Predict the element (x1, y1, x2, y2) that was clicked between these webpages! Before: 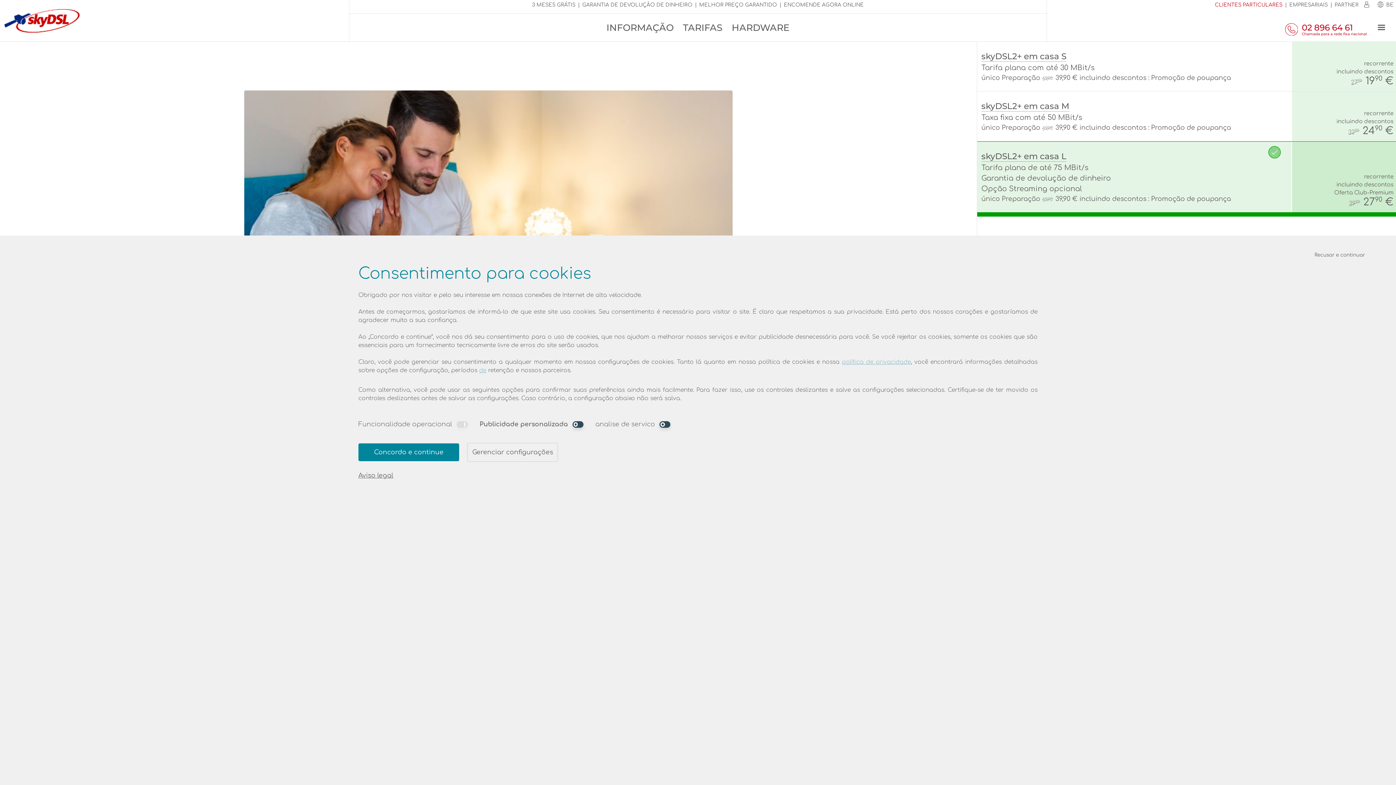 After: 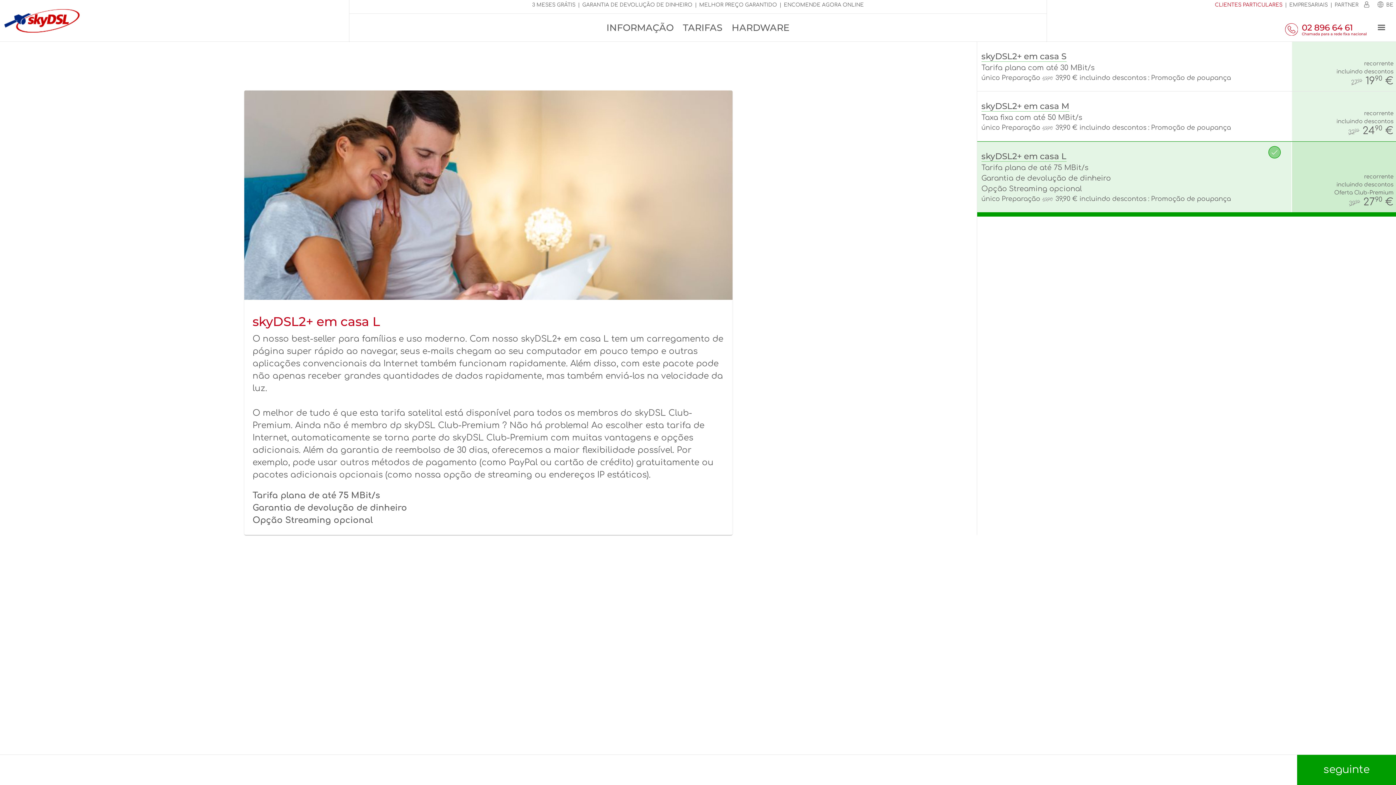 Action: bbox: (1302, 248, 1377, 262) label: Recusar e continuar